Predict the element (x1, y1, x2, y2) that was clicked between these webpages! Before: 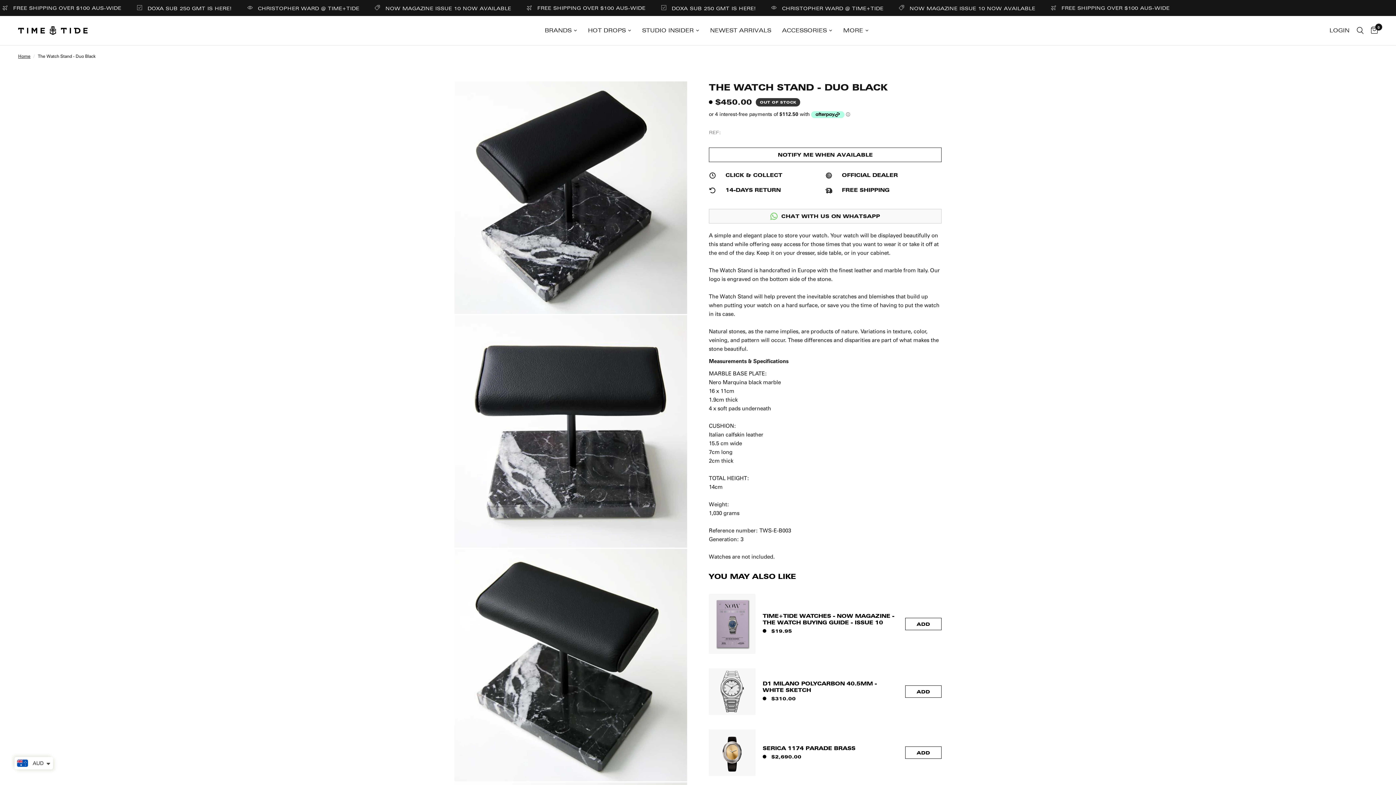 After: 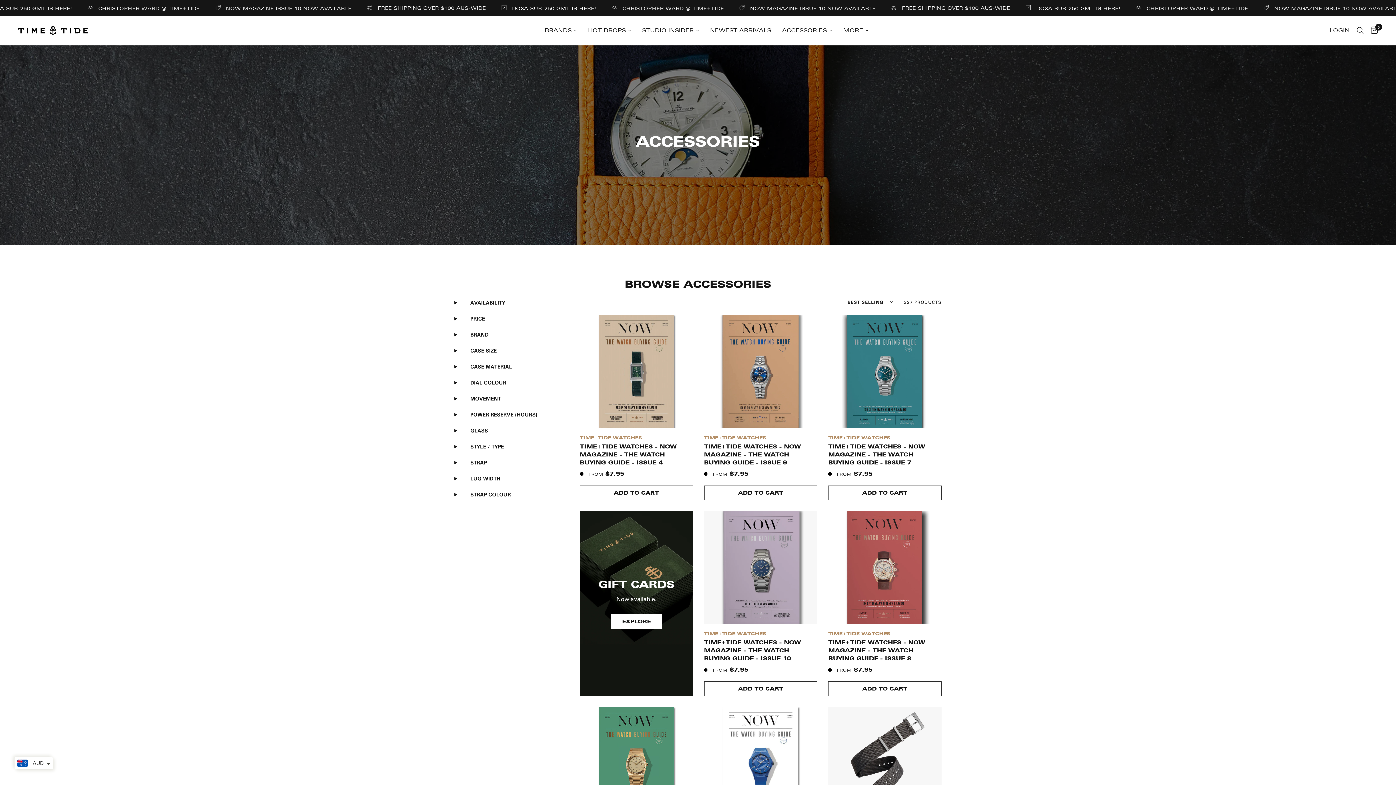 Action: bbox: (782, 26, 832, 34) label: ACCESSORIES